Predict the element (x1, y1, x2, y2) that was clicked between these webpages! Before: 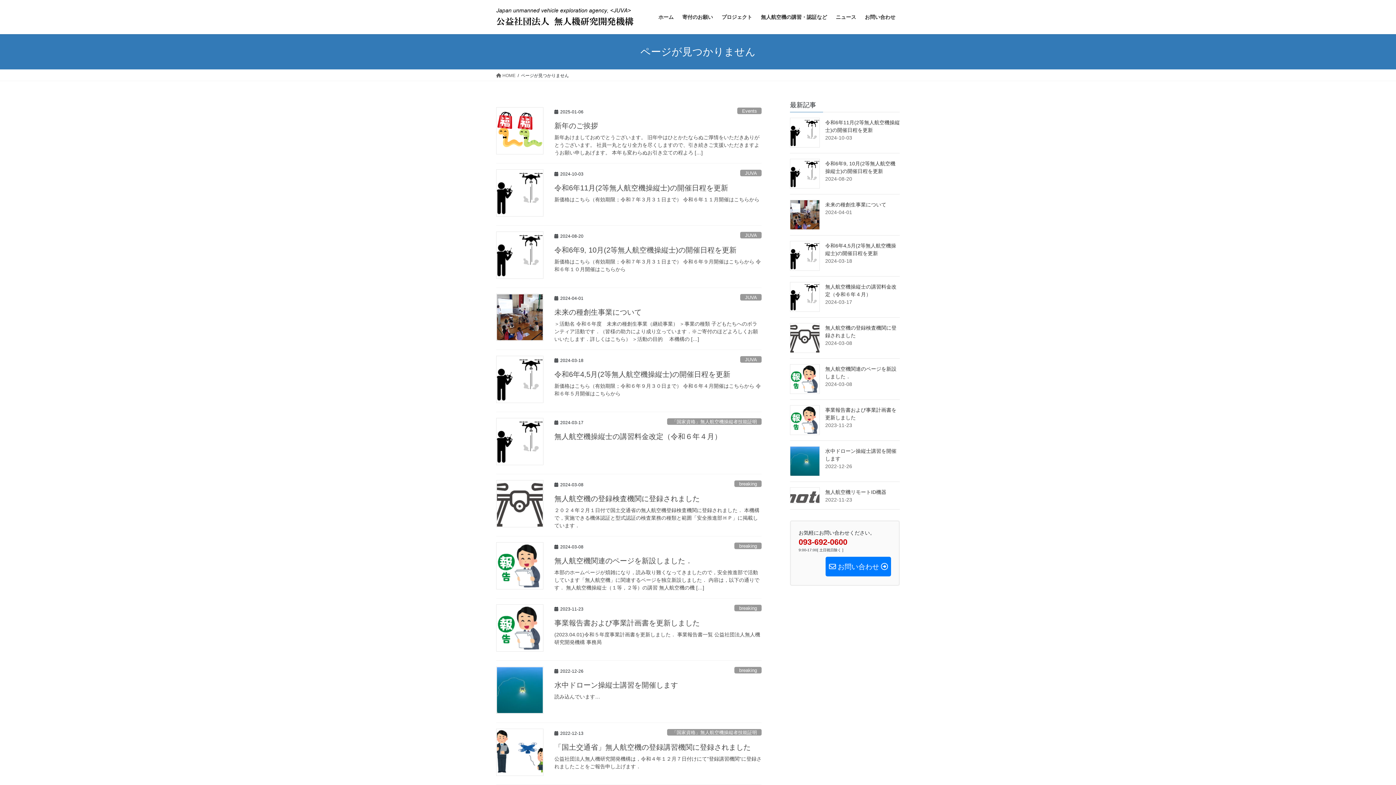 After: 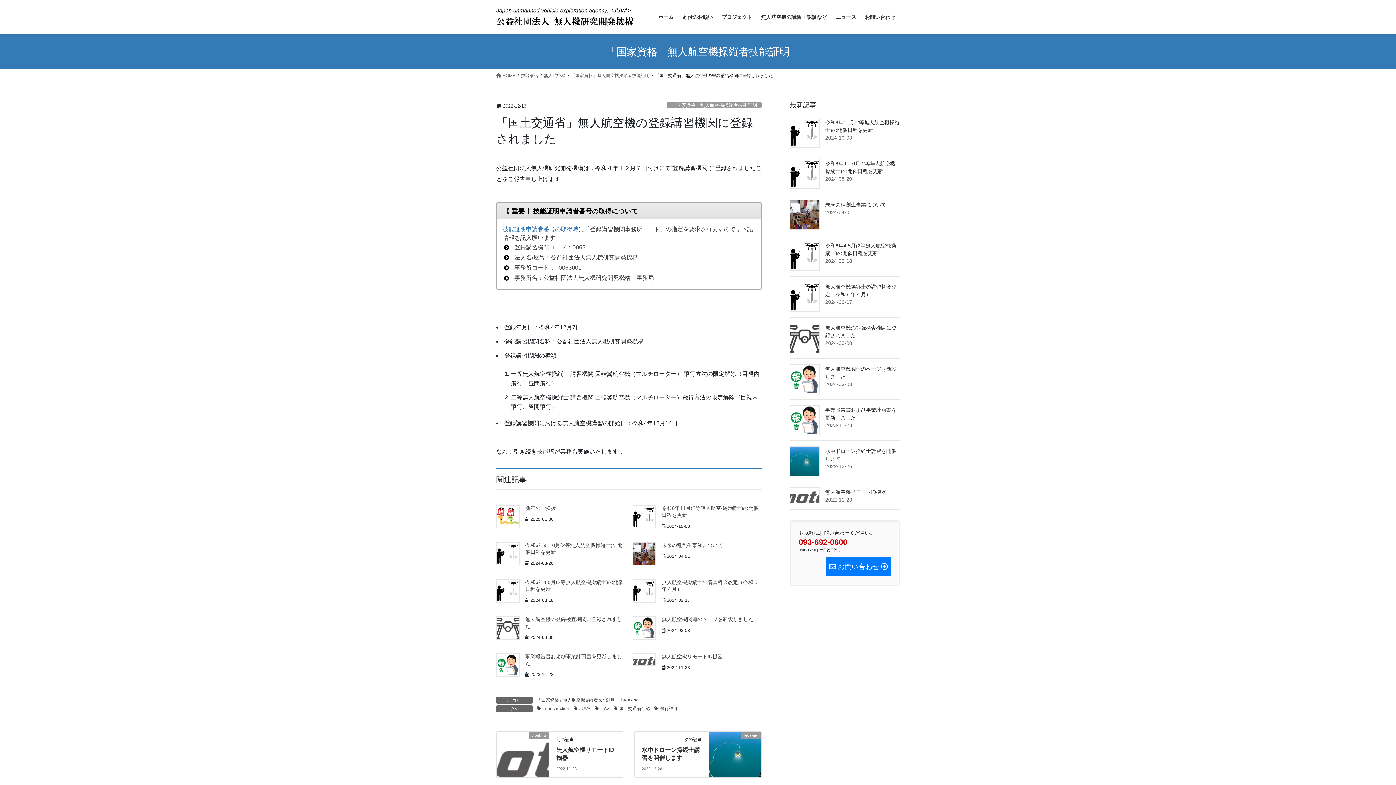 Action: label: 公益社団法人無人機研究開発機構は，令和４年１２月７日付けにて”登録講習機関”に登録されましたことをご報告申し上げます． bbox: (554, 755, 761, 770)